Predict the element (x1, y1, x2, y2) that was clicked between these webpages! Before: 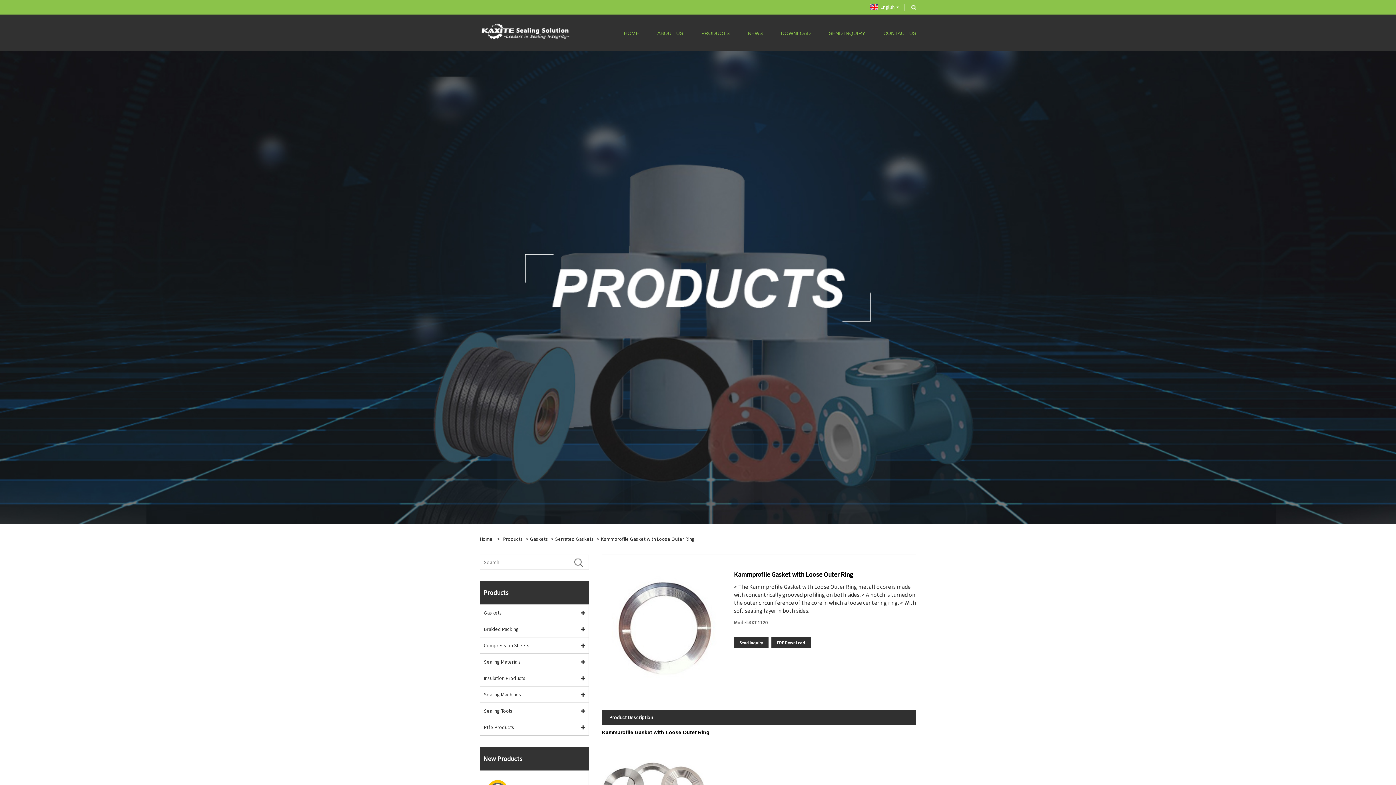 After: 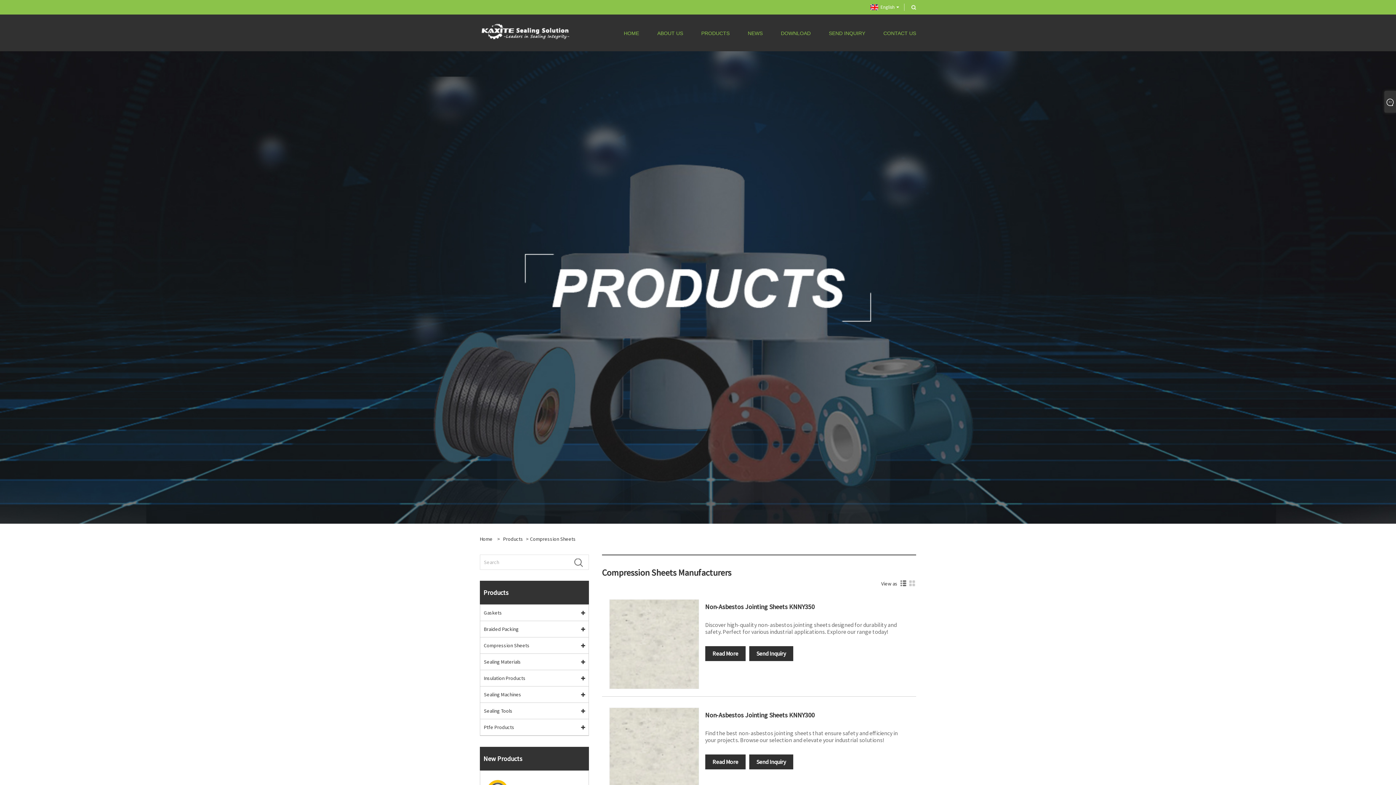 Action: bbox: (480, 637, 588, 654) label: Compression Sheets